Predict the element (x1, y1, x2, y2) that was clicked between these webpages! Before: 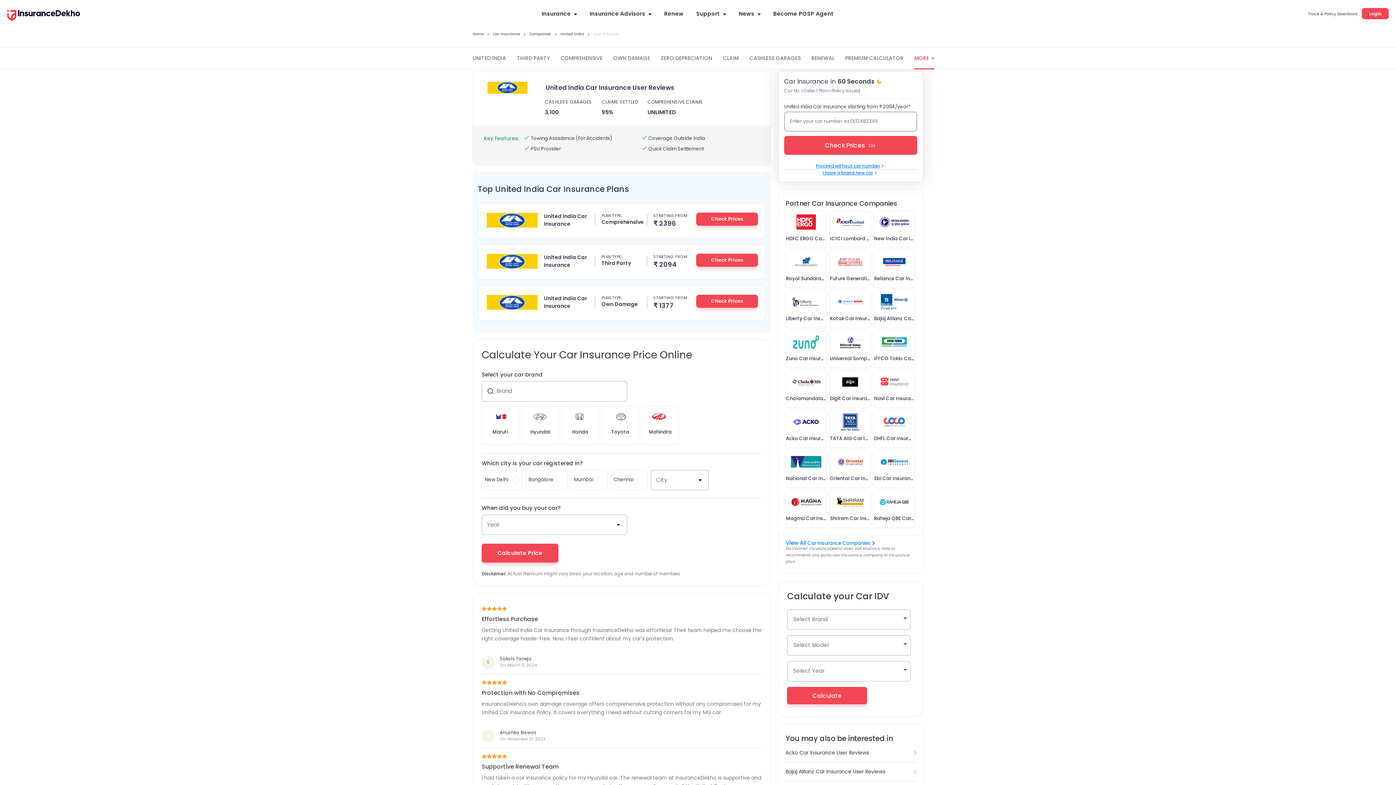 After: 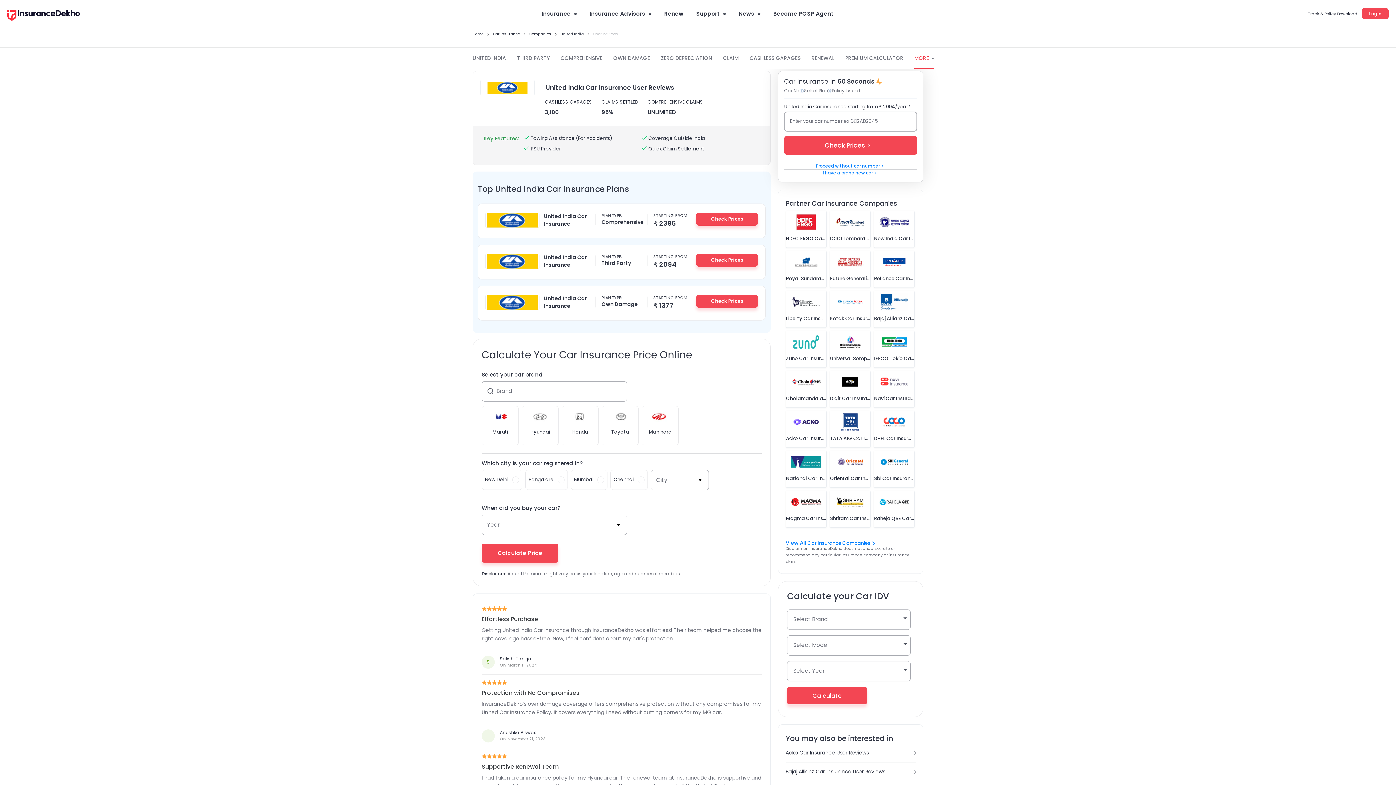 Action: bbox: (485, 212, 593, 229) label: United India Car Insurance